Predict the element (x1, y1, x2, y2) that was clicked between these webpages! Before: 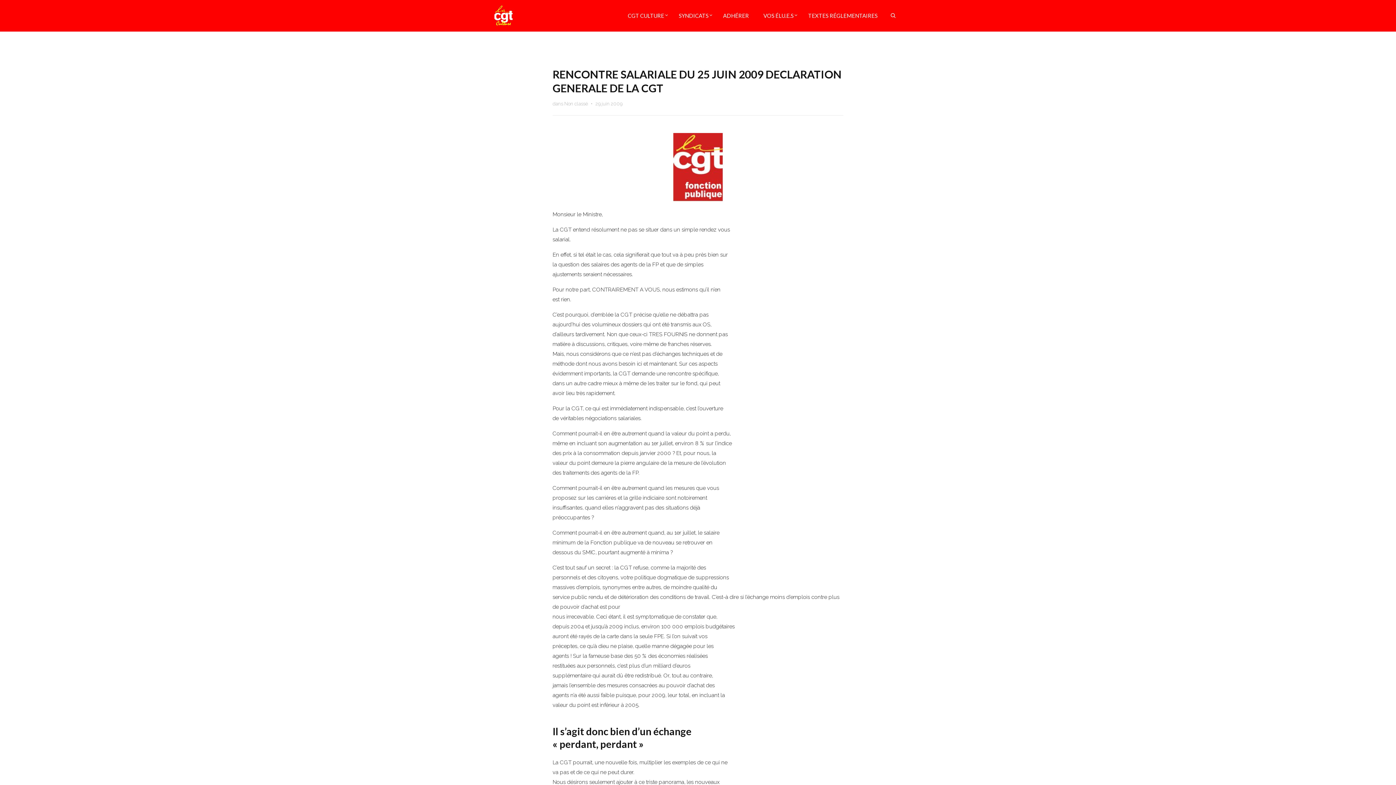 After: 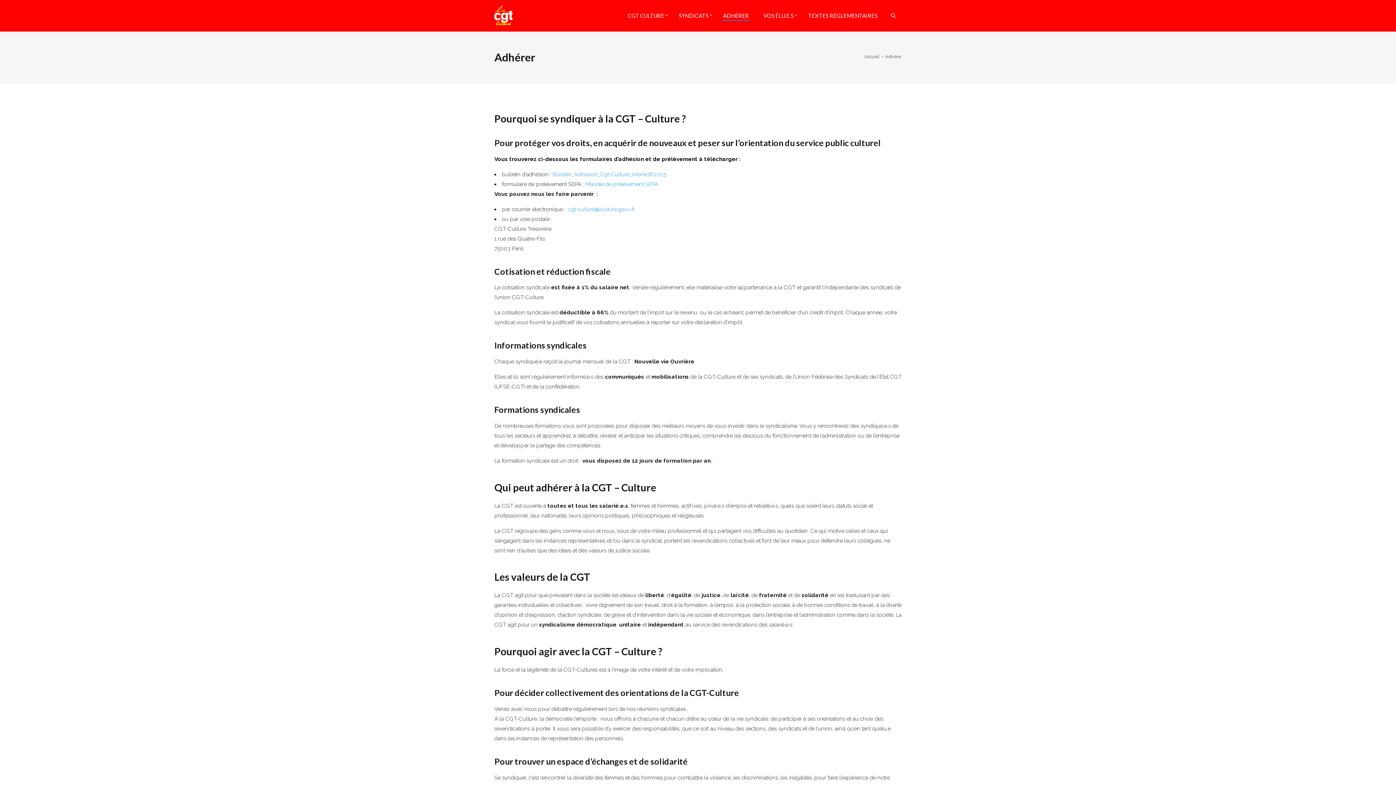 Action: bbox: (716, 0, 756, 31) label: ADHÉRER